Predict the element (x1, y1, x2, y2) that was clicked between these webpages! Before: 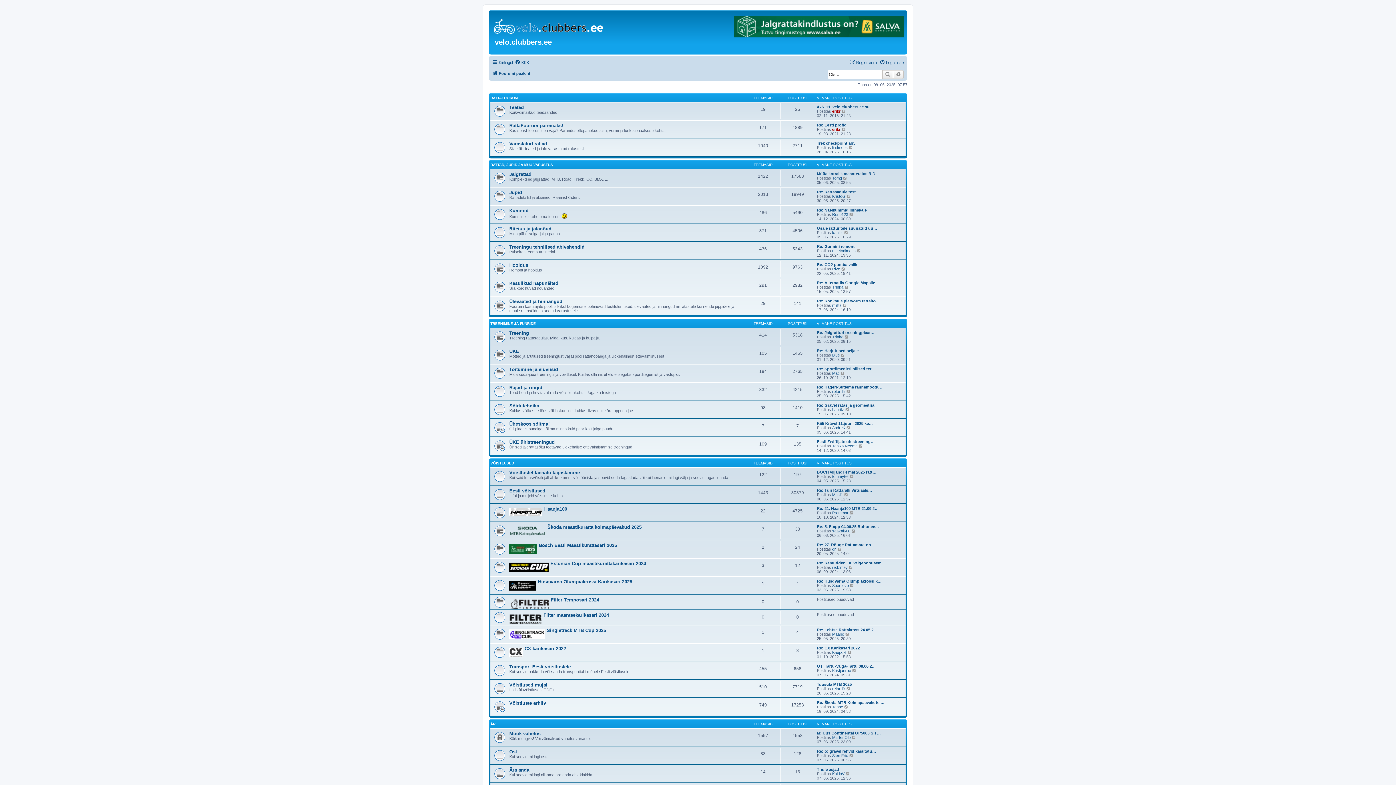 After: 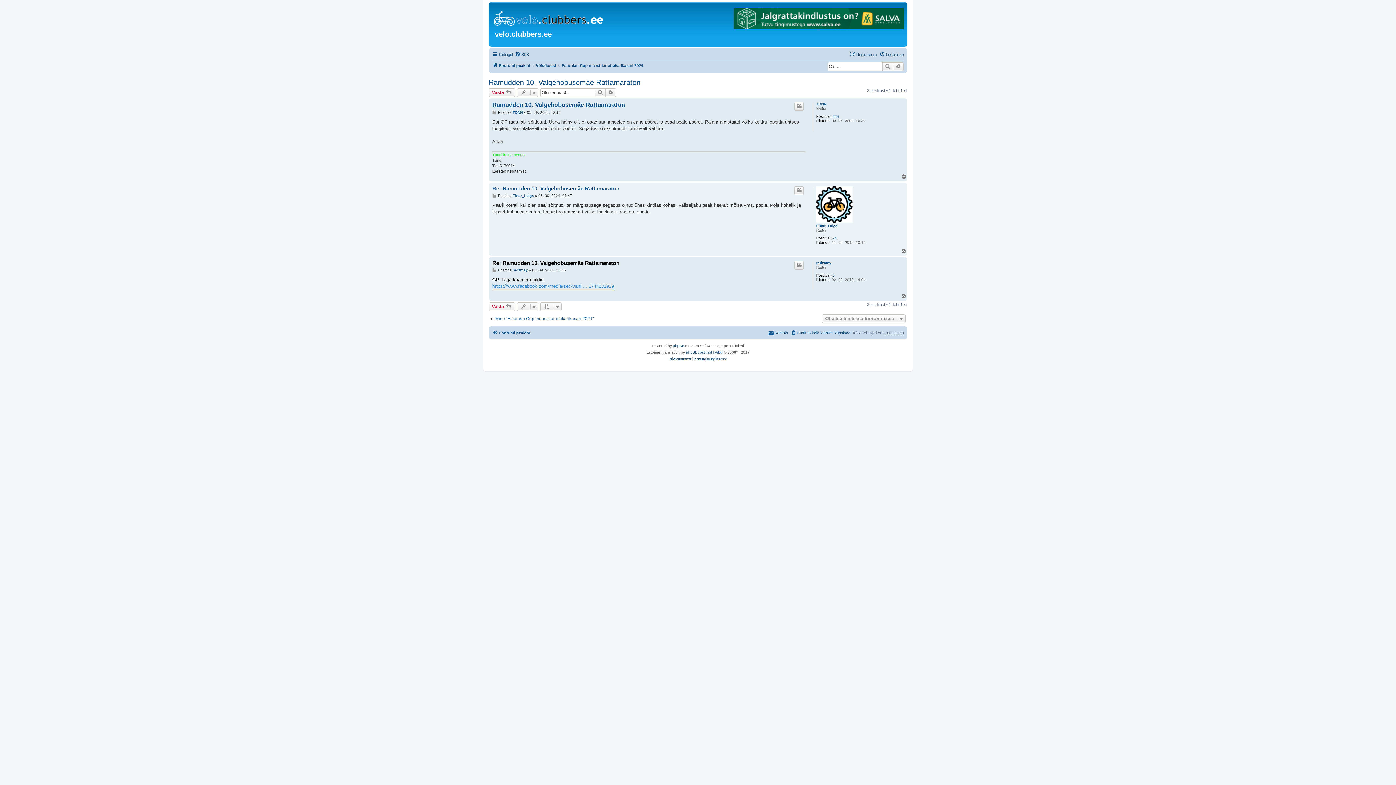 Action: bbox: (817, 561, 885, 565) label: Re: Ramudden 10. Valgehobusem…